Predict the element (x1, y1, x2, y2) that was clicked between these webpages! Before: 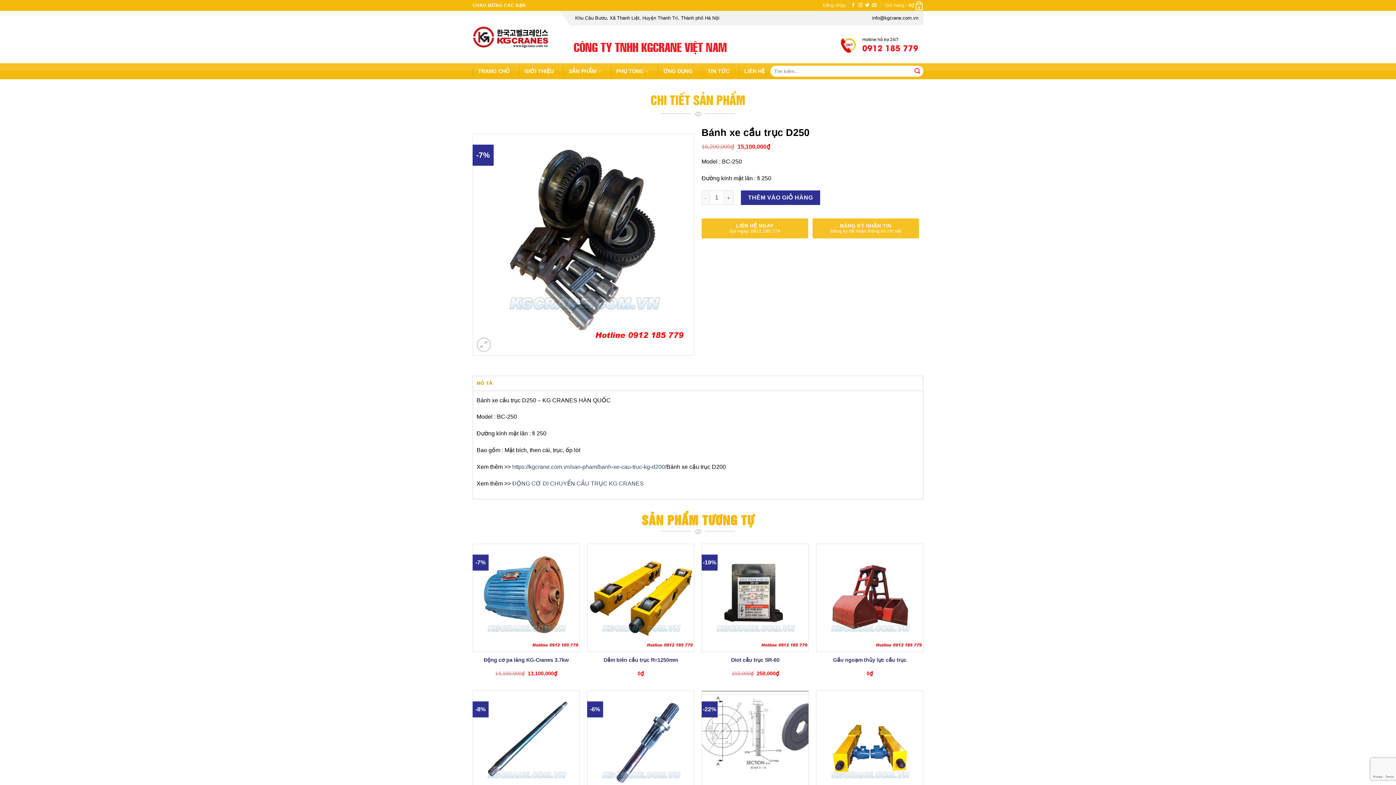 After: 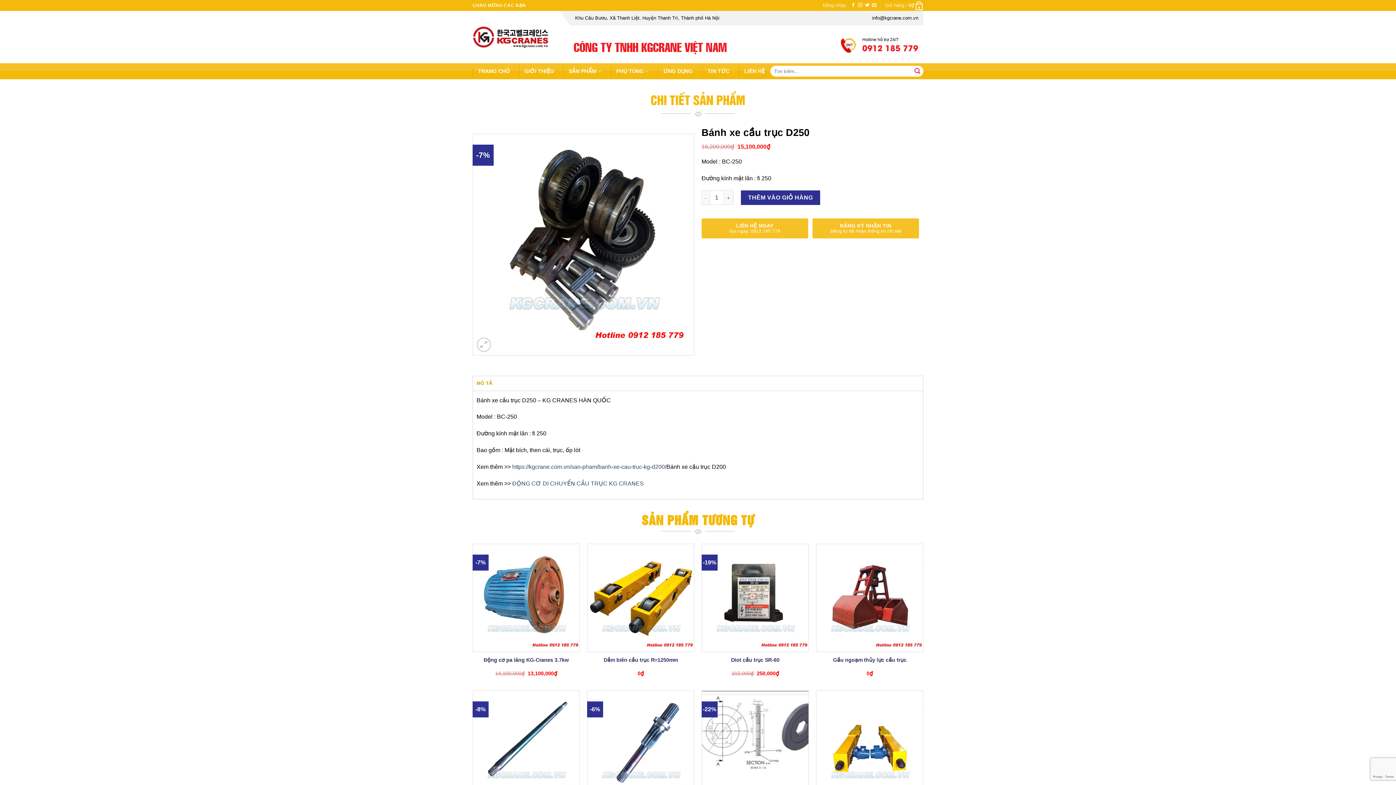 Action: label: LIÊN HỆ NGAY

Gọi ngay: 0912 185 779 bbox: (701, 218, 808, 238)